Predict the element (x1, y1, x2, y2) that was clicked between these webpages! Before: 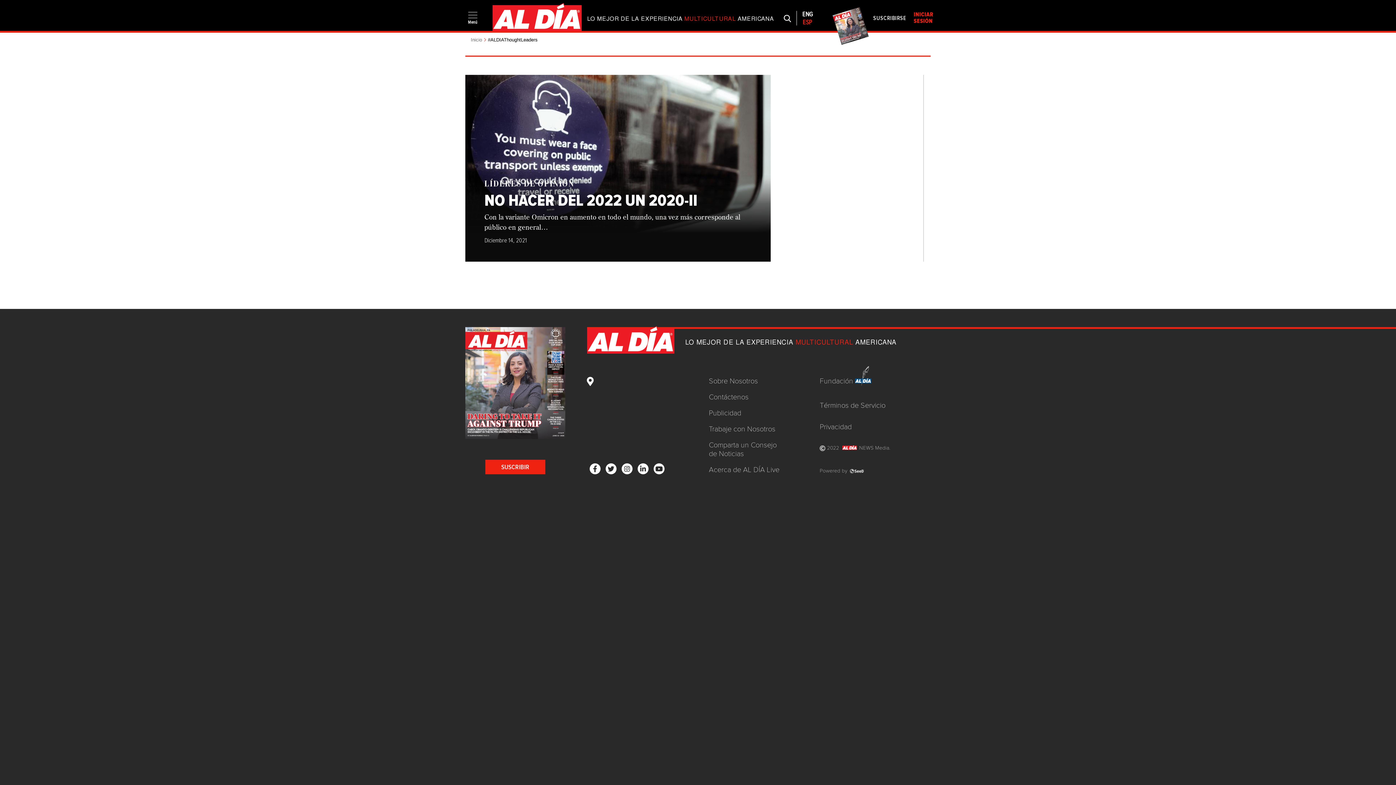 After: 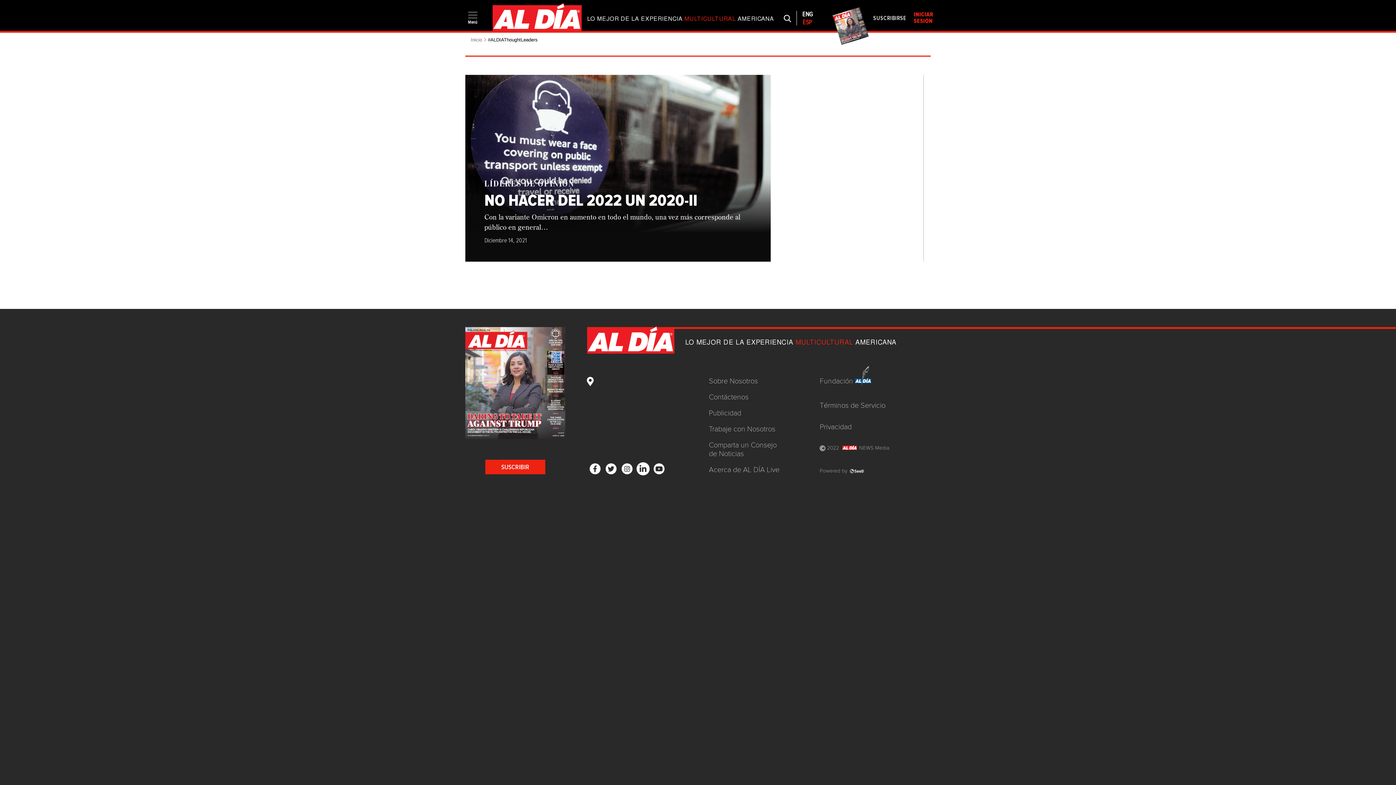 Action: label: Linkedin bbox: (637, 463, 648, 474)